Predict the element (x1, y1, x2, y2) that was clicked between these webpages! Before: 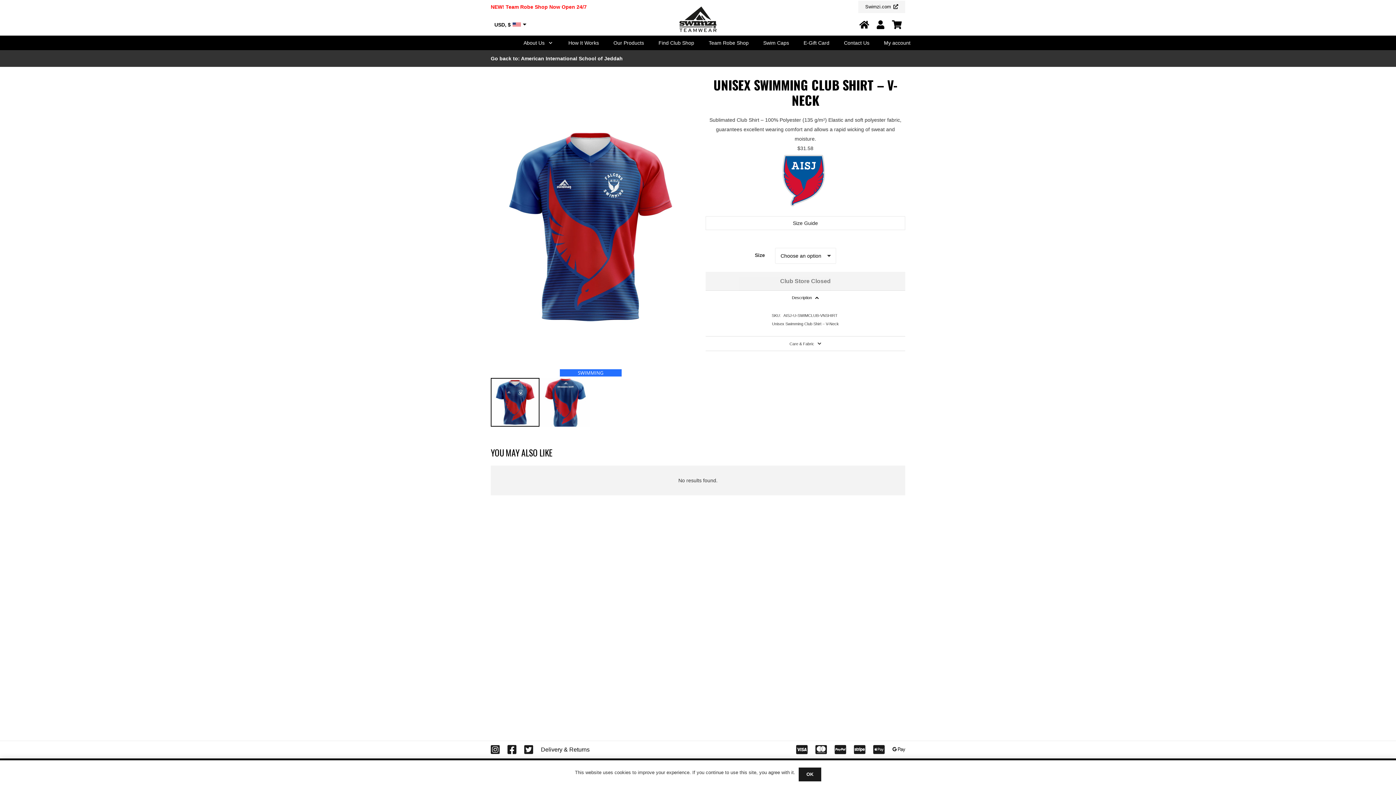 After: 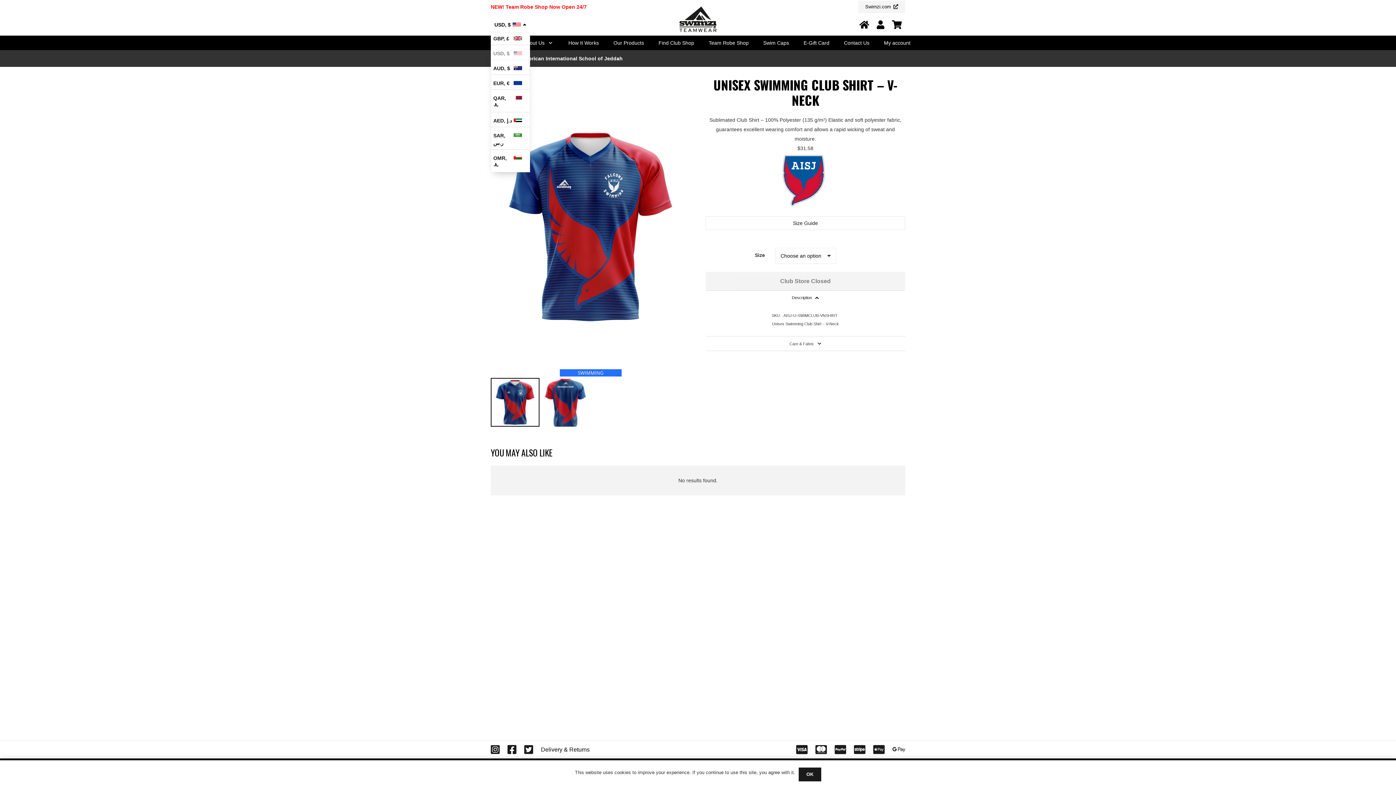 Action: bbox: (490, 17, 530, 32) label: USD, $